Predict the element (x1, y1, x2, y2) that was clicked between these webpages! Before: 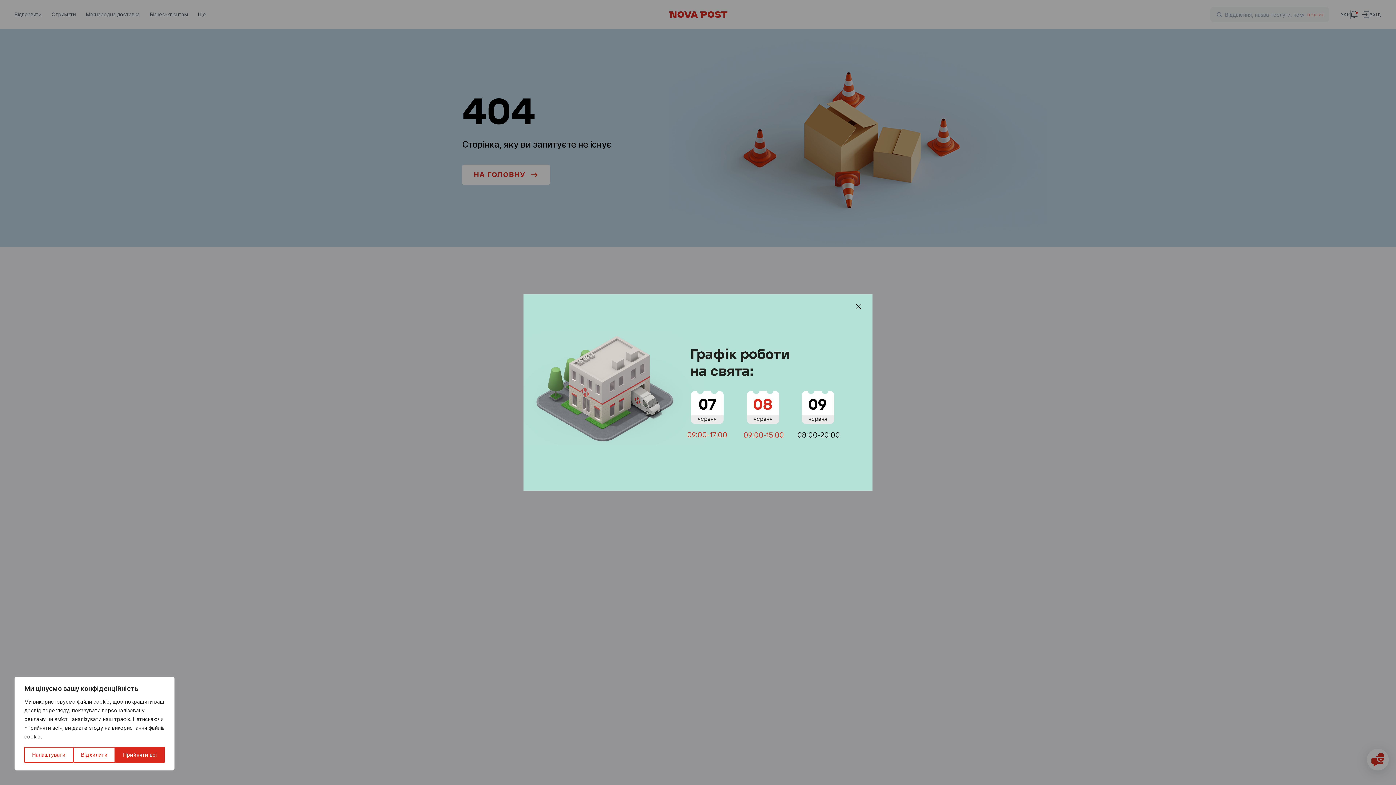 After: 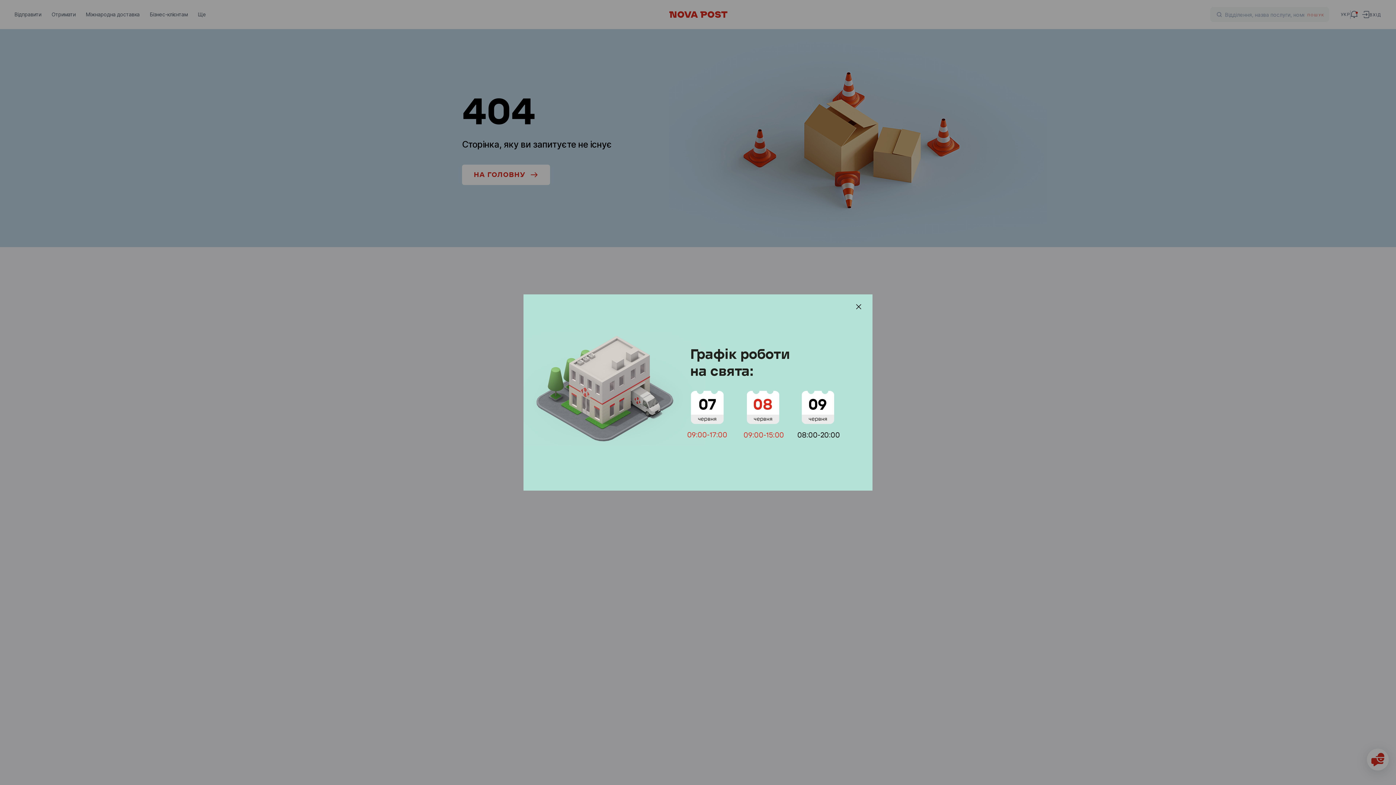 Action: bbox: (115, 747, 164, 763) label: Прийняти всі